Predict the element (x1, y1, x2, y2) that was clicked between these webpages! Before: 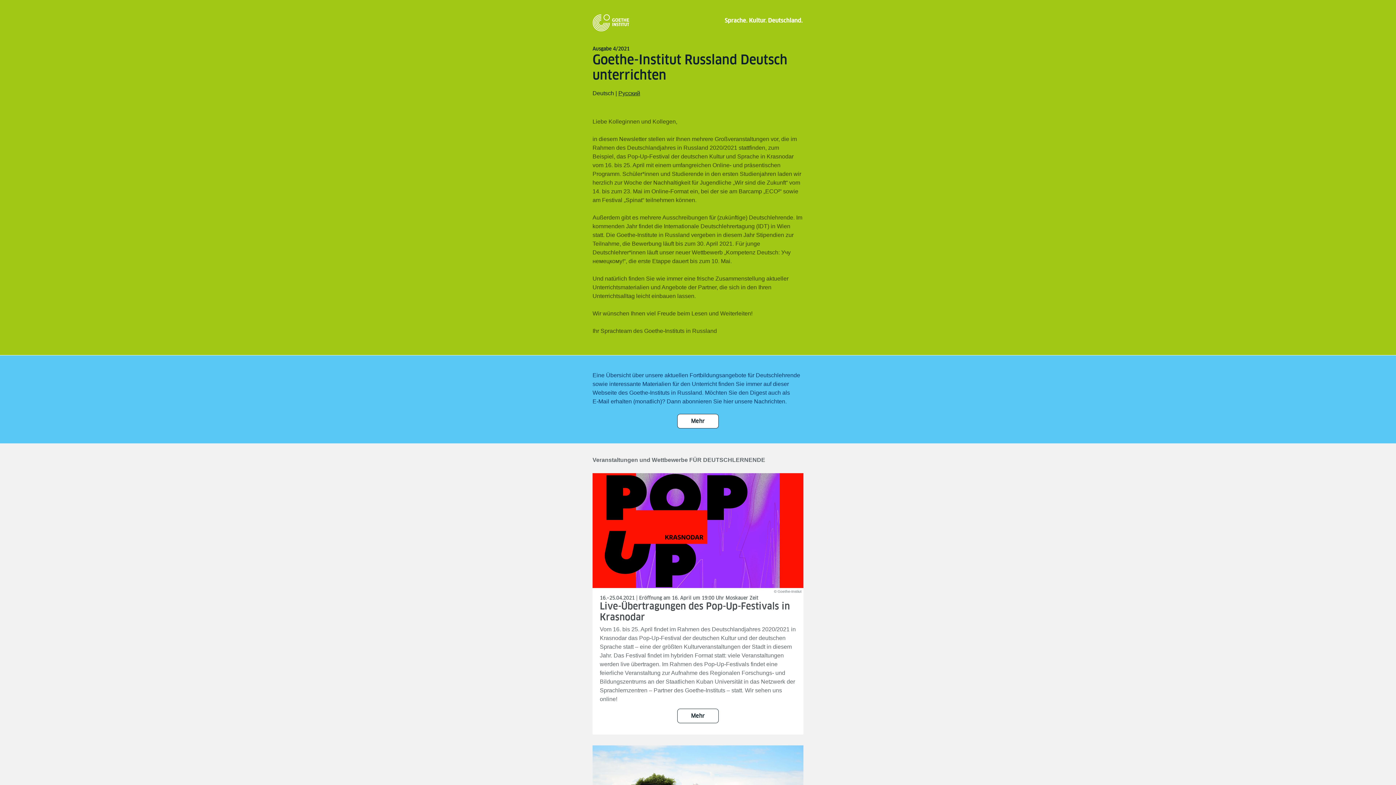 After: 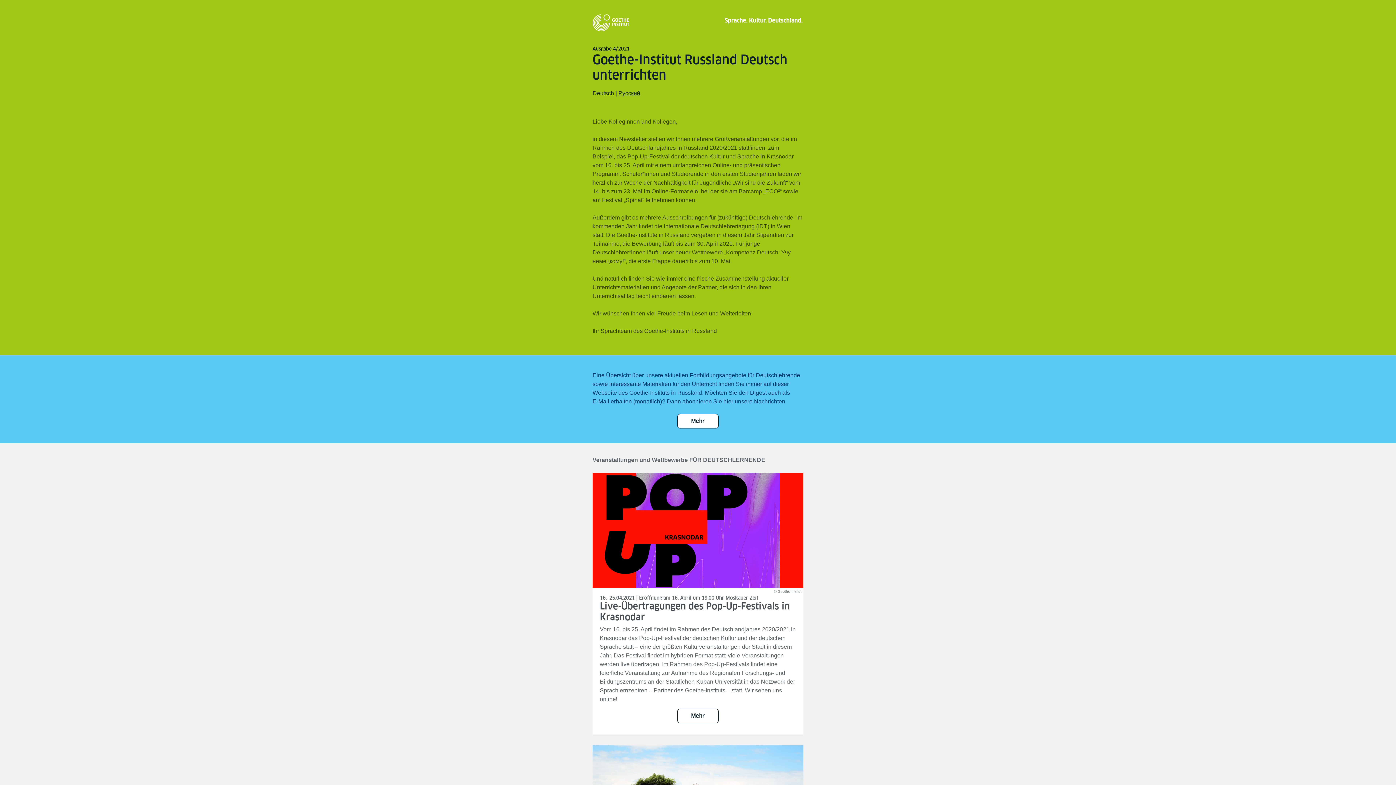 Action: bbox: (600, 595, 796, 623) label: 16.–25.04.2021 | Eröffnung am 16. April um 19:00 Uhr Moskauer Zeit

Live-Übertragungen des Pop-Up-Festivals in Krasnodar